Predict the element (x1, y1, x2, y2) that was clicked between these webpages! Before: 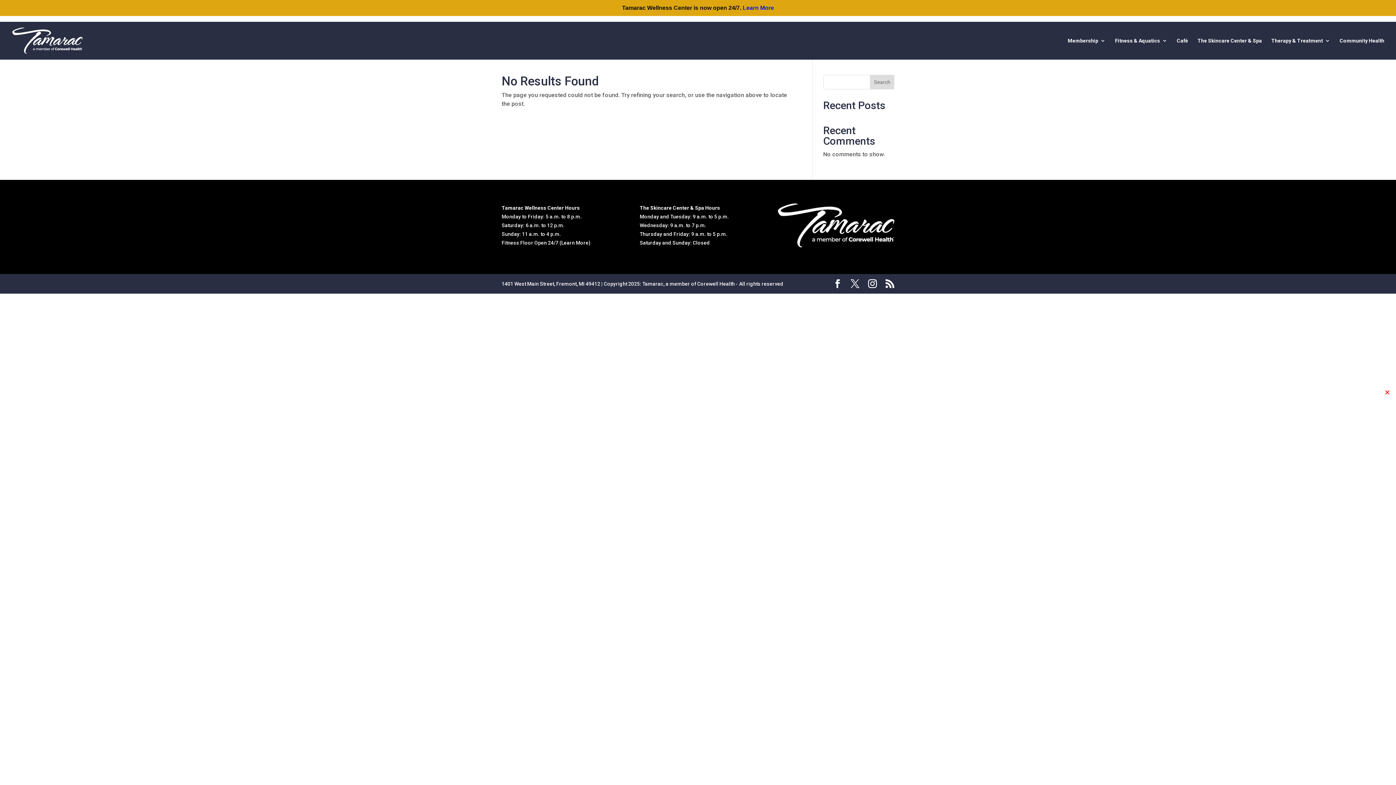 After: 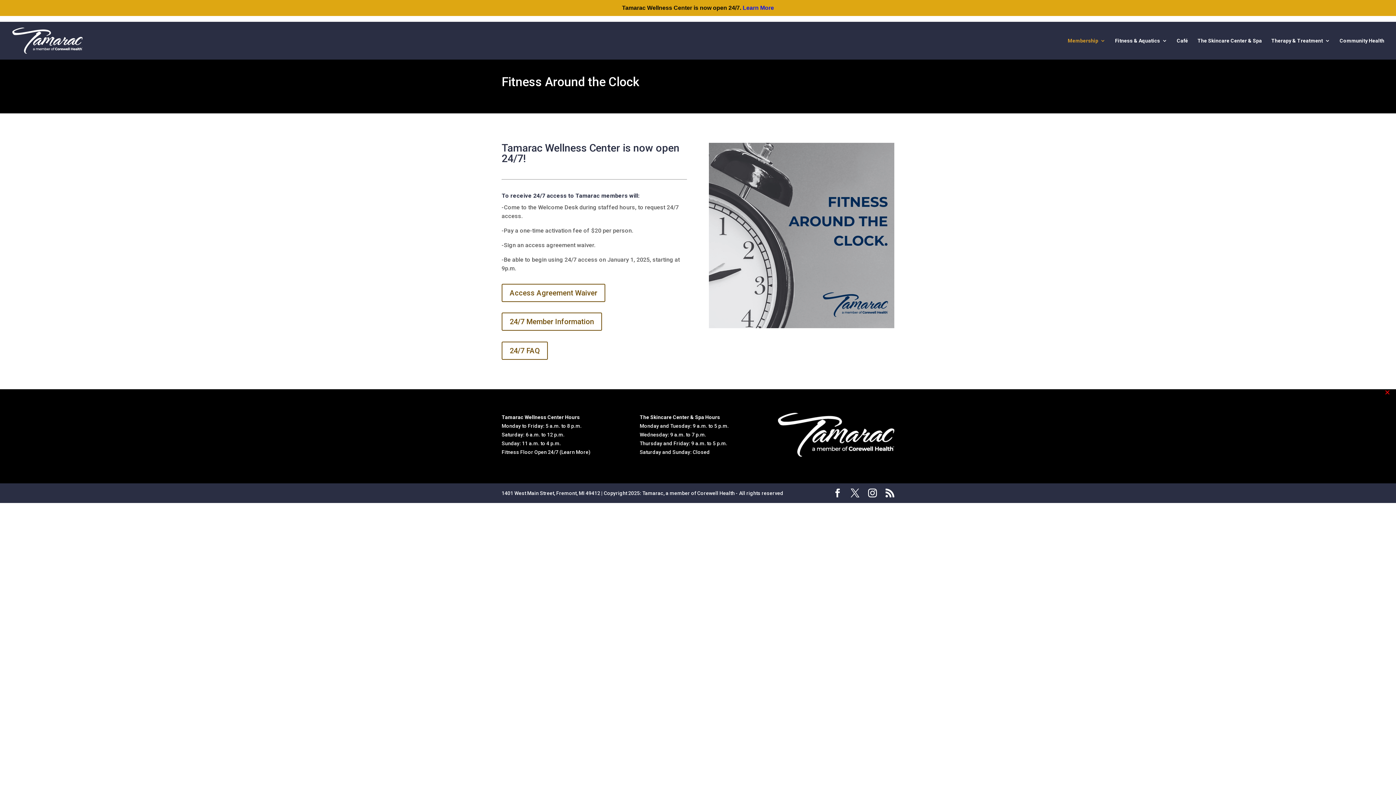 Action: label: (Learn More bbox: (559, 239, 588, 245)